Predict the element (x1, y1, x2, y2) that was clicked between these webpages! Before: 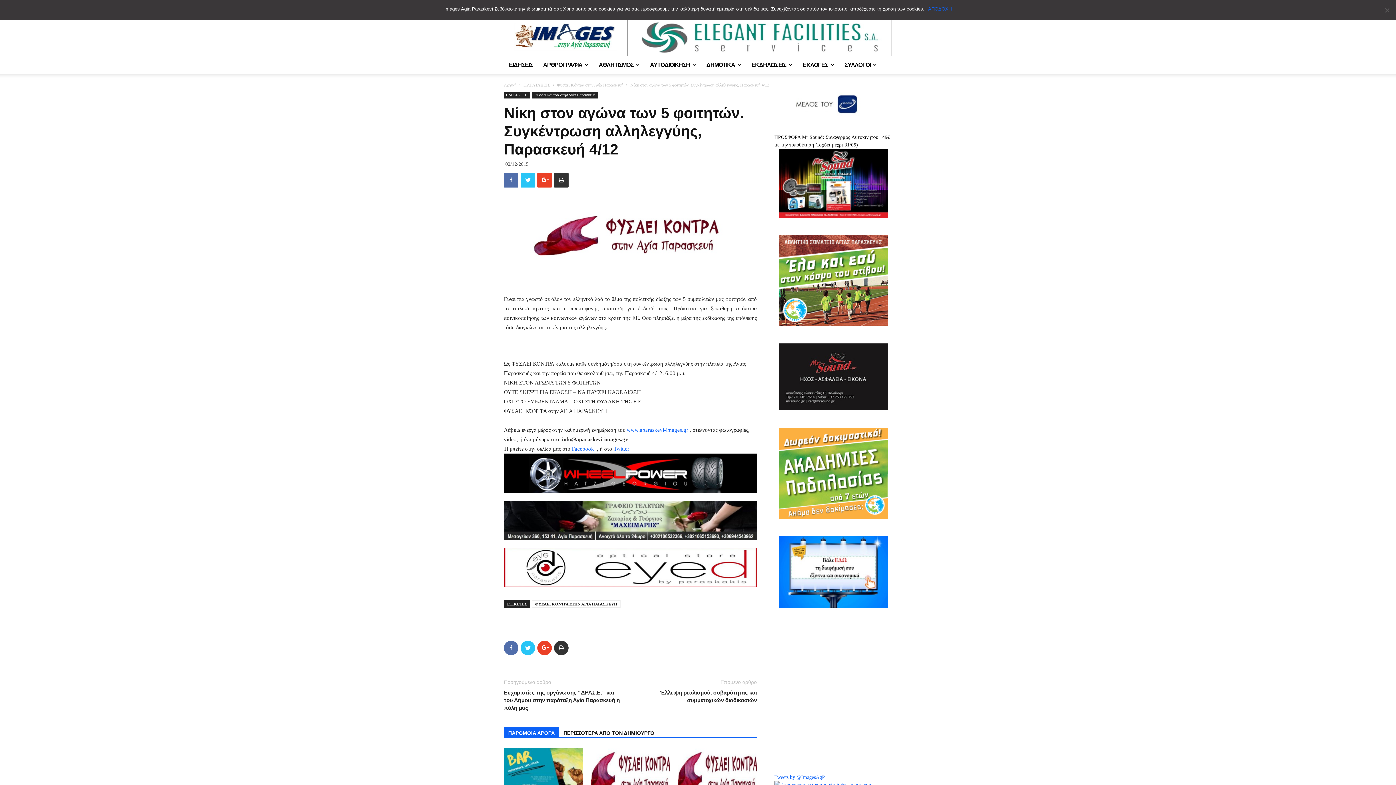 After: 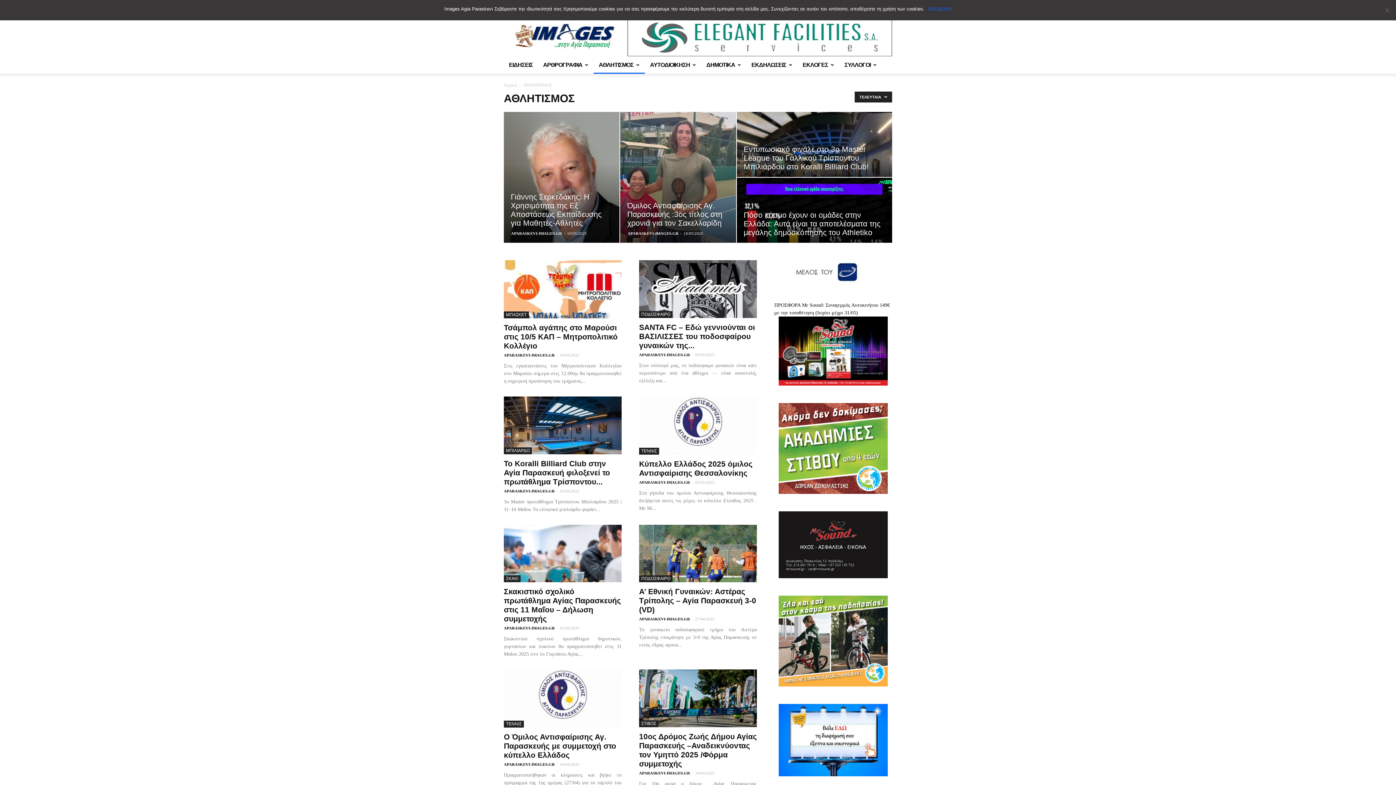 Action: label: ΑΘΛΗΤΙΣΜΟΣ bbox: (593, 56, 645, 73)